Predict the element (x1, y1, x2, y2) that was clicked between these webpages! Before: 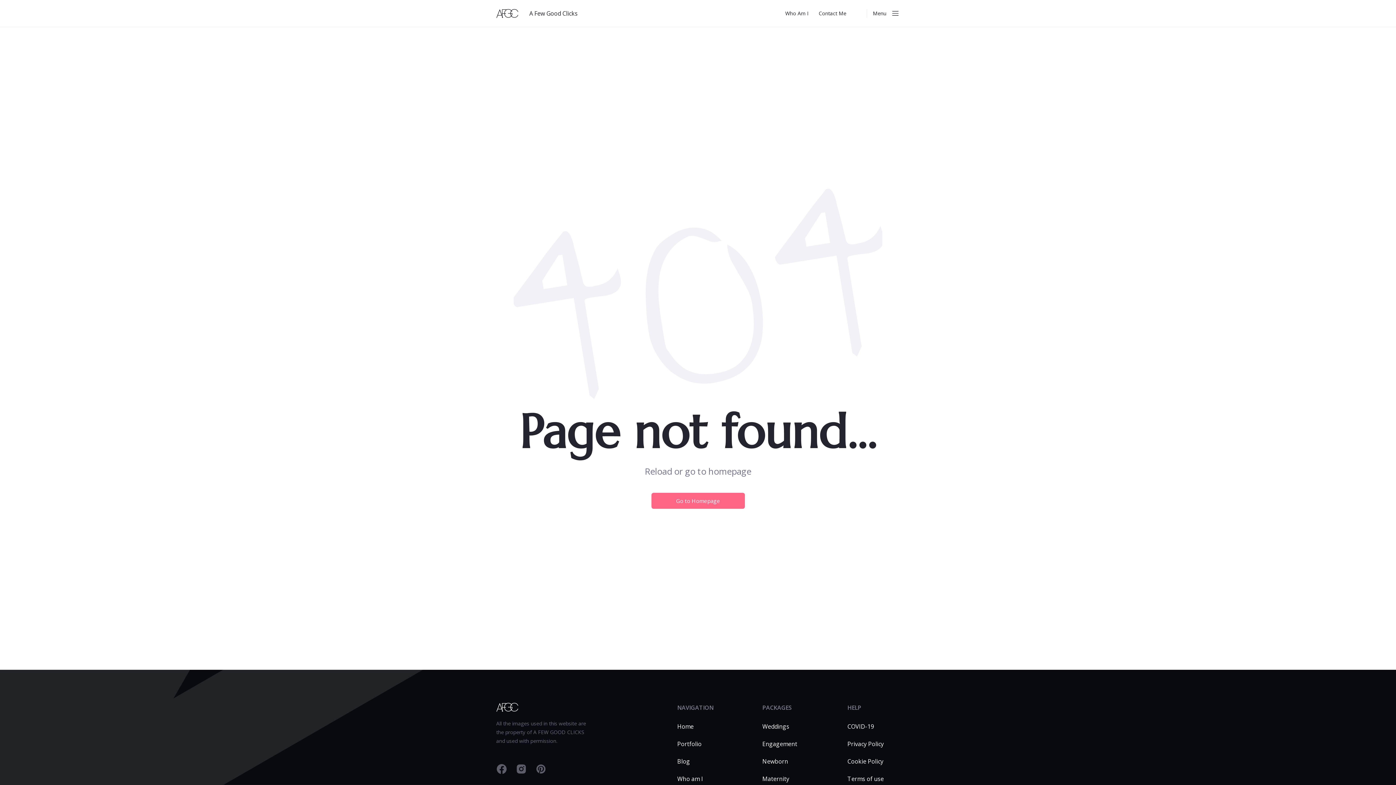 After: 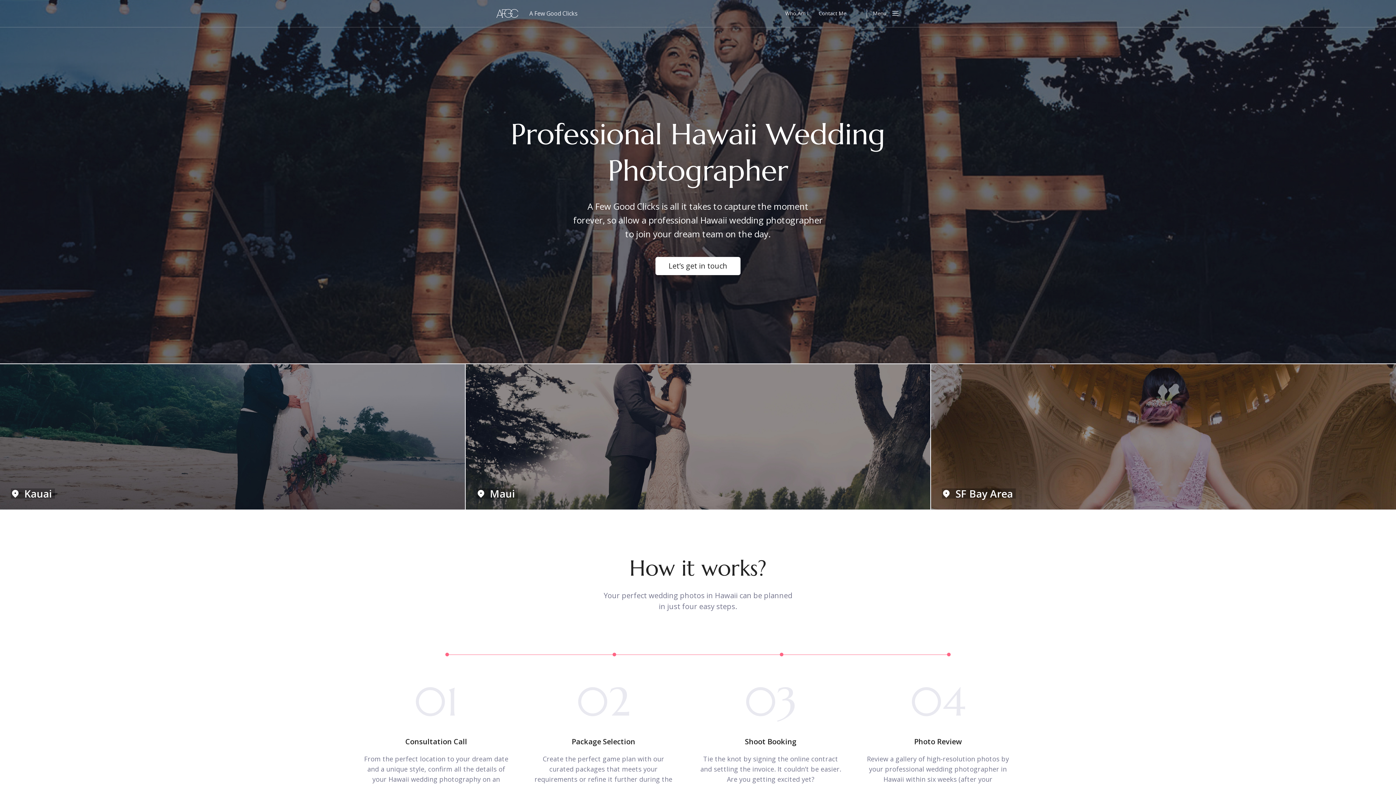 Action: bbox: (762, 722, 789, 730) label: Weddings